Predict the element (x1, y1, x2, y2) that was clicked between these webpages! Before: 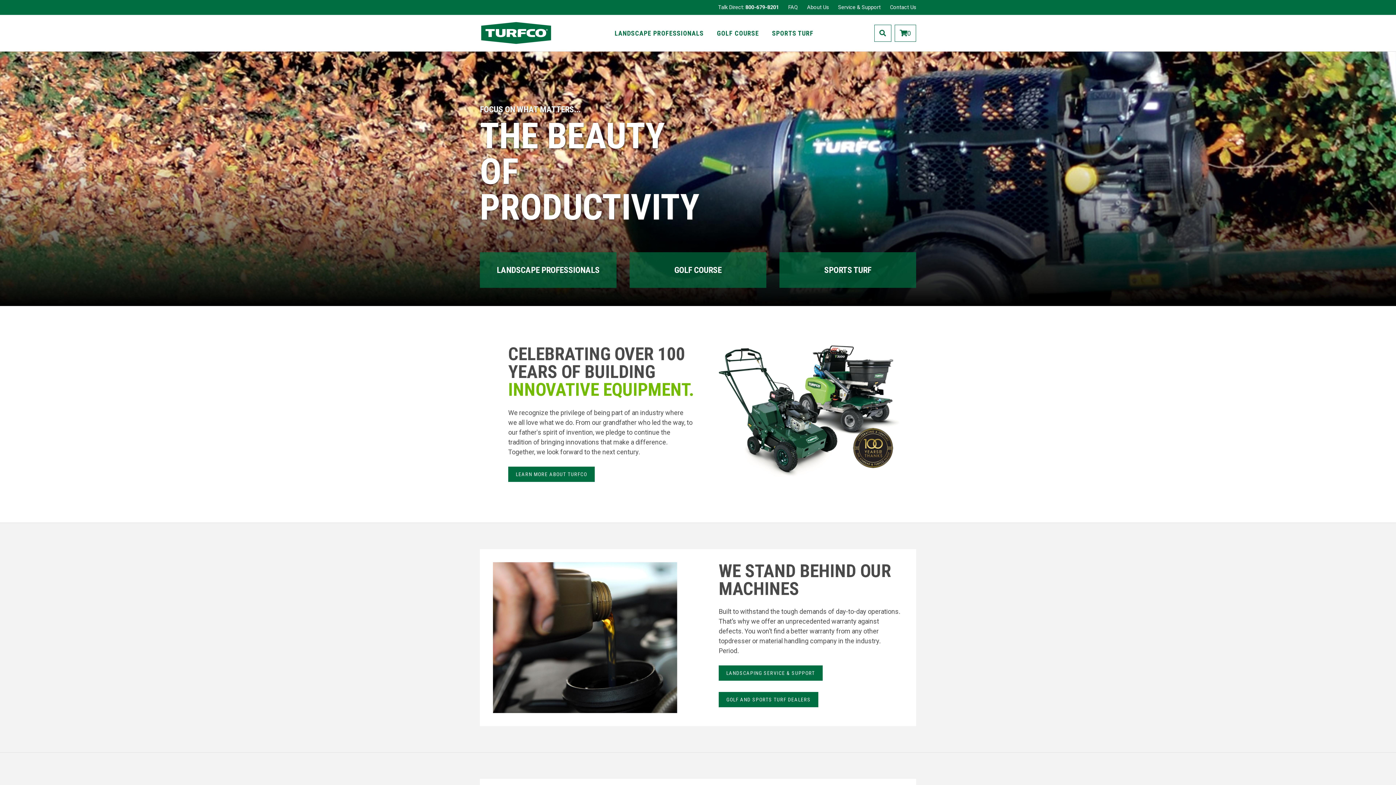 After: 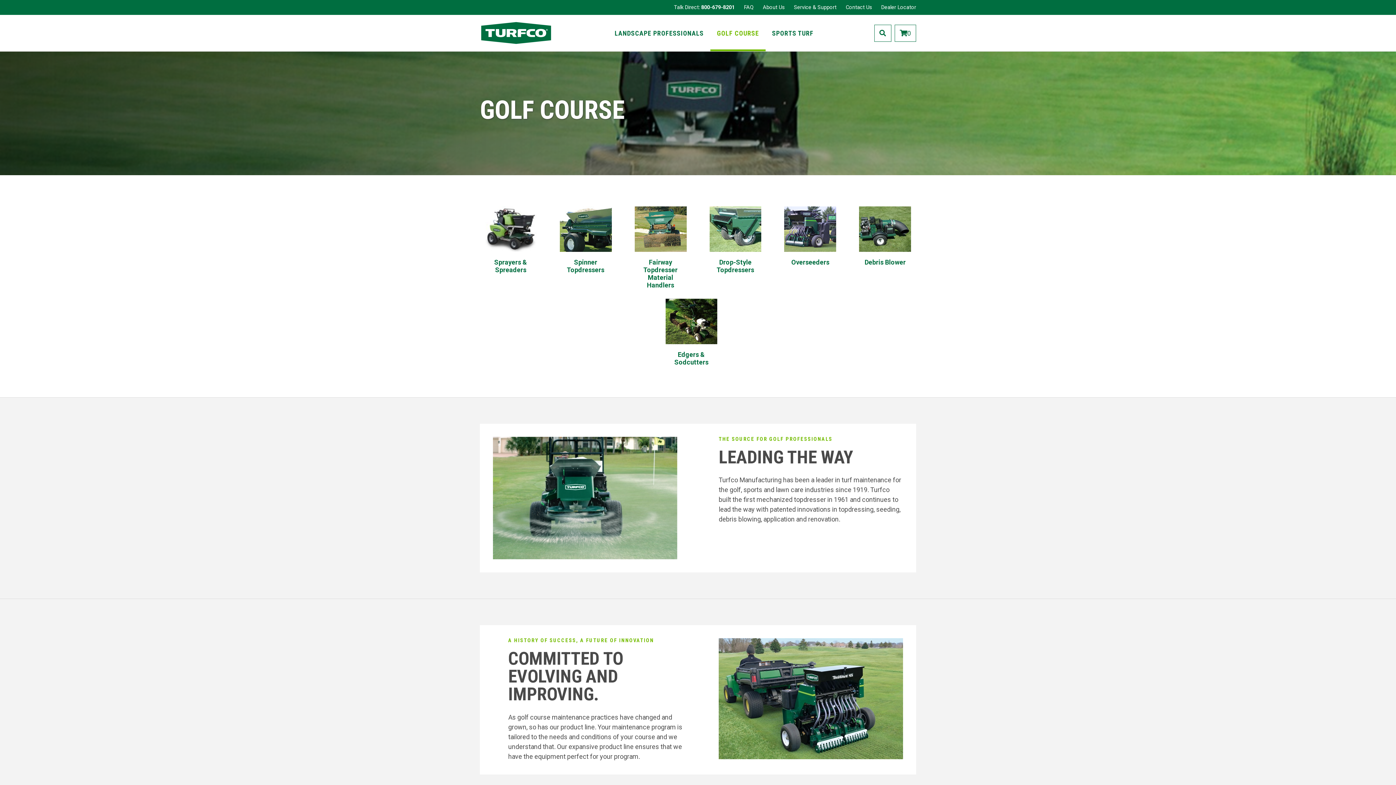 Action: label: GOLF COURSE bbox: (710, 15, 765, 51)